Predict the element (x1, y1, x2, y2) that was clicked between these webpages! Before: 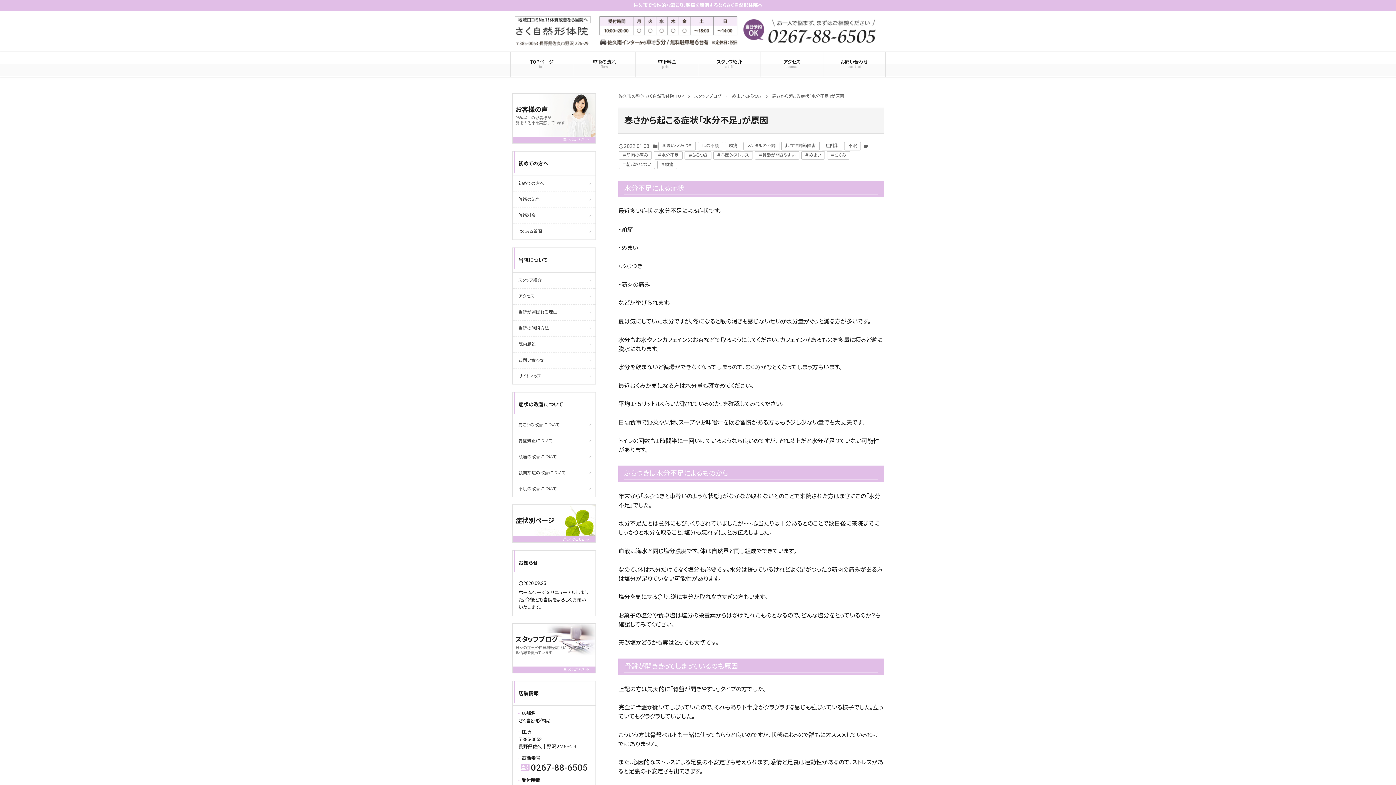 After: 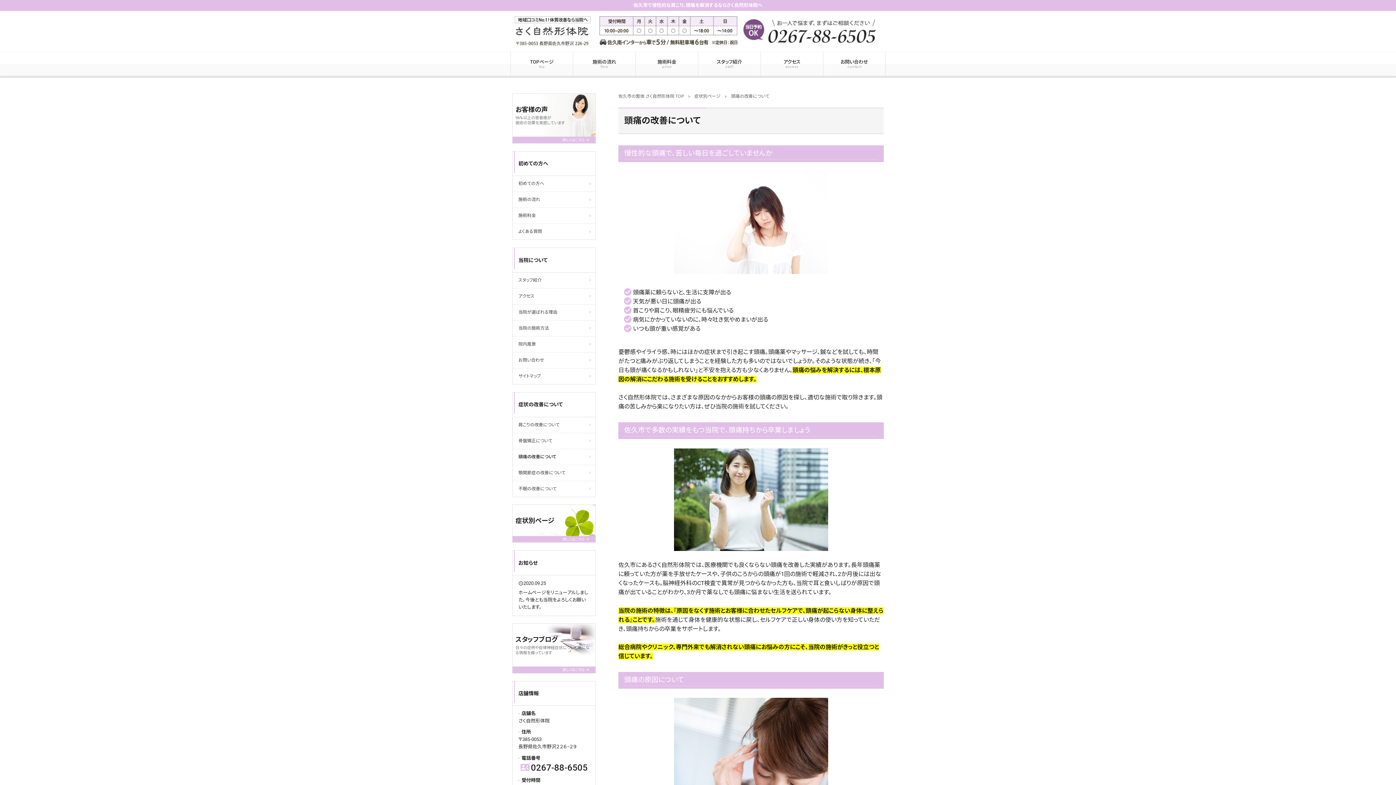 Action: label: 頭痛の改善について bbox: (512, 448, 595, 464)